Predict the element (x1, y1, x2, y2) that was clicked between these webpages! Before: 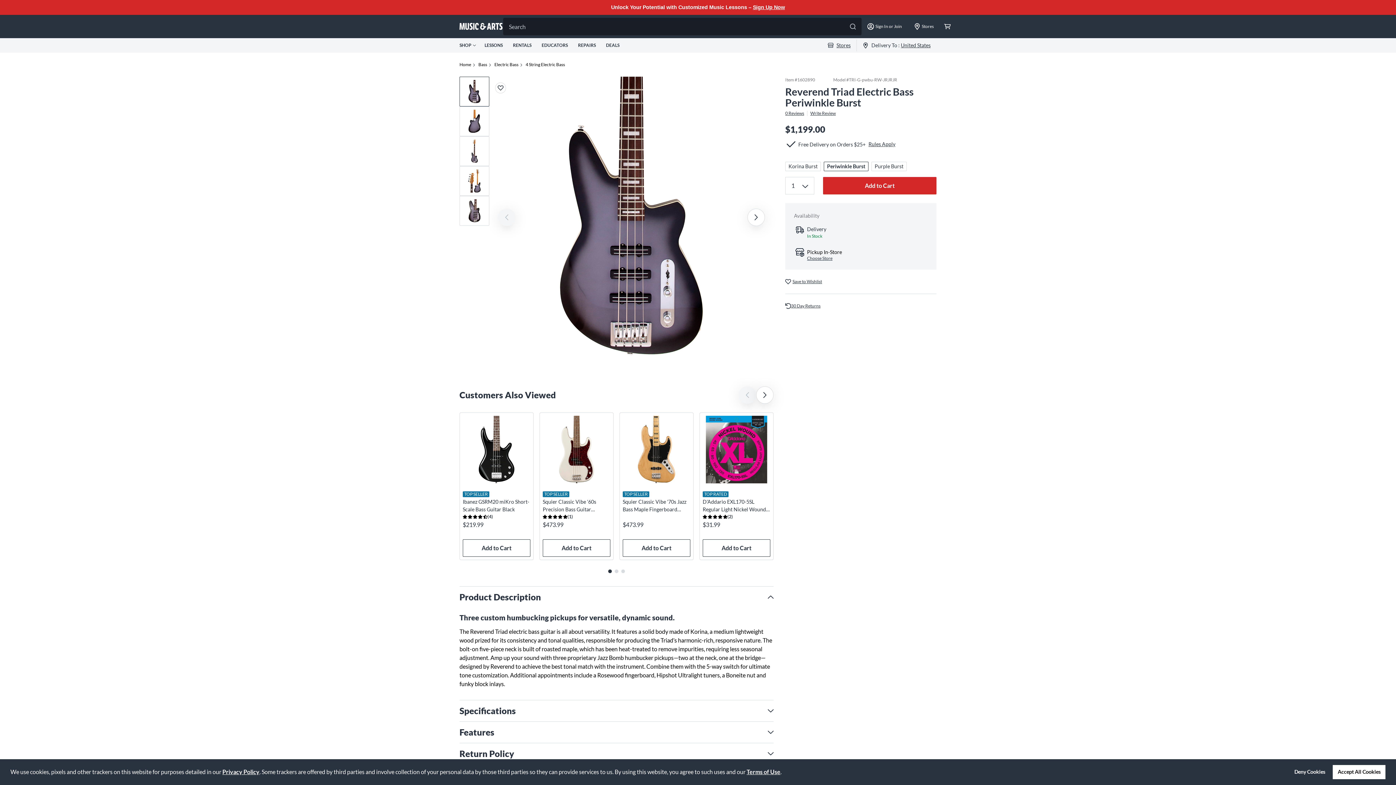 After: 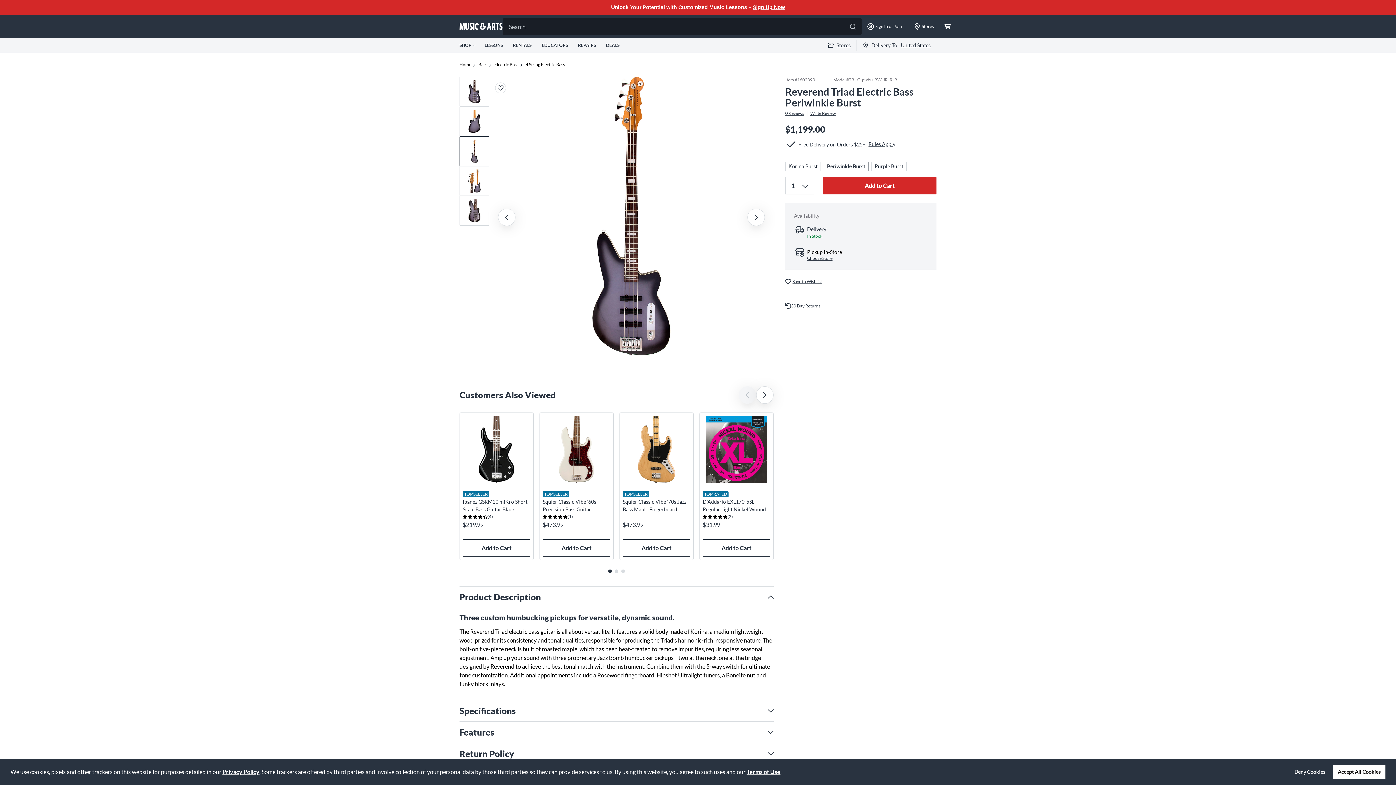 Action: bbox: (459, 136, 489, 166)